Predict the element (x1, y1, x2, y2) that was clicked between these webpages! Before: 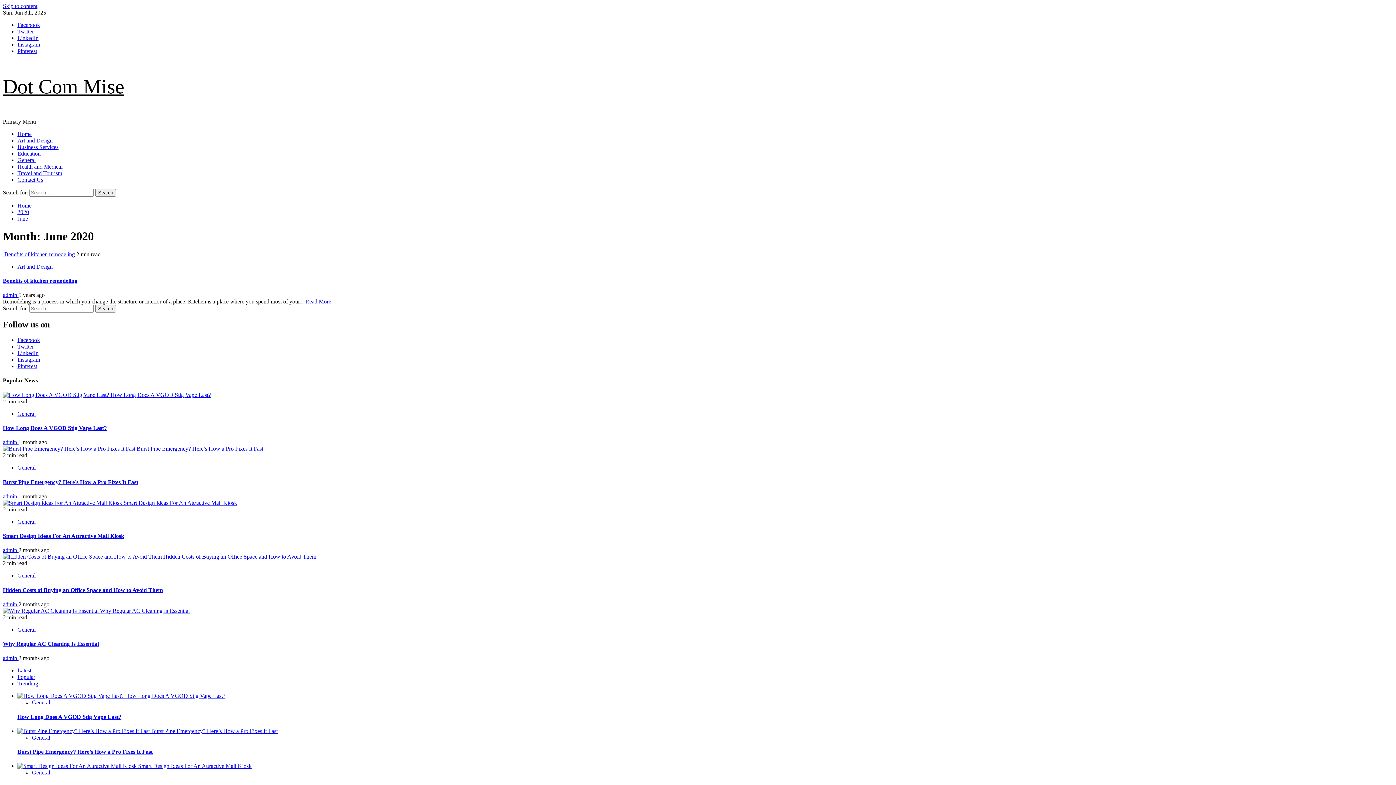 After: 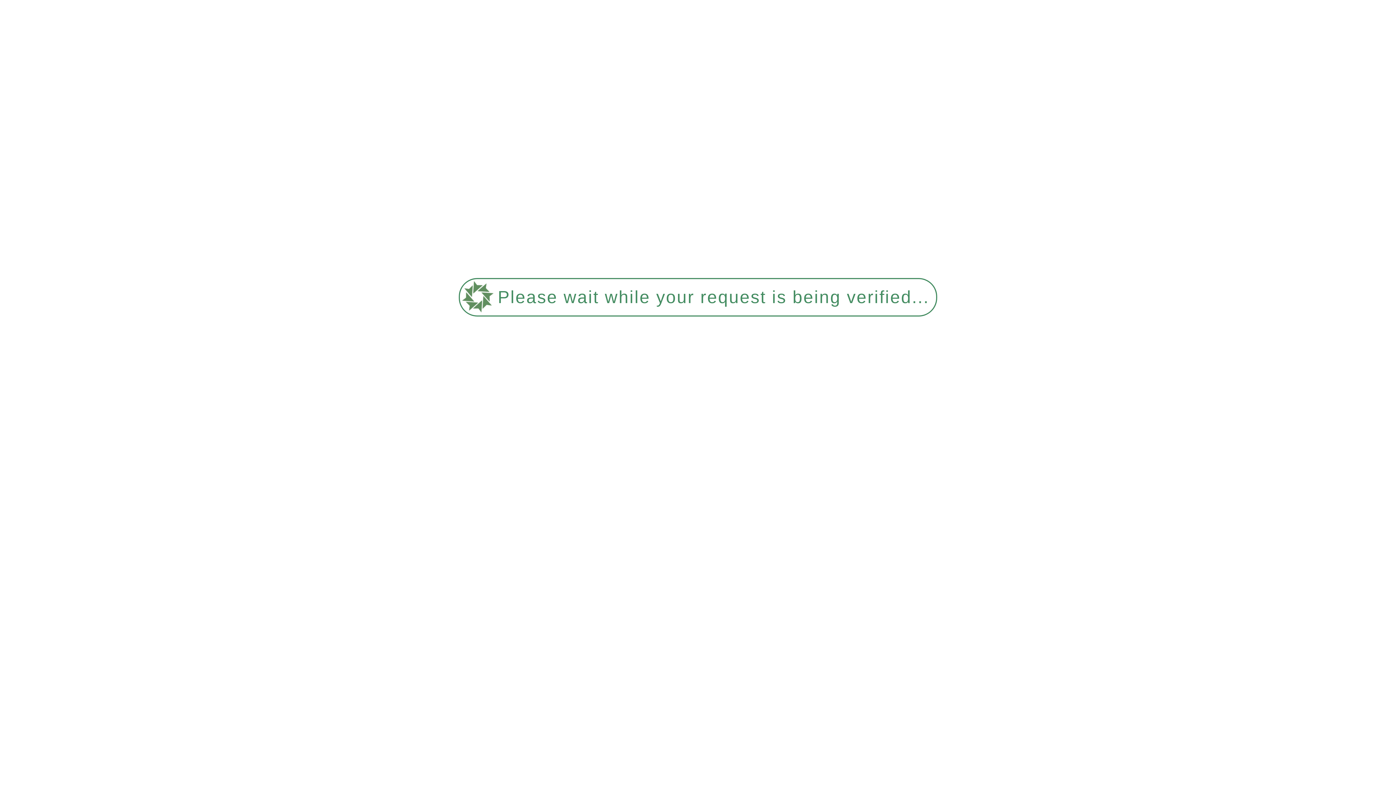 Action: bbox: (32, 699, 50, 705) label: General